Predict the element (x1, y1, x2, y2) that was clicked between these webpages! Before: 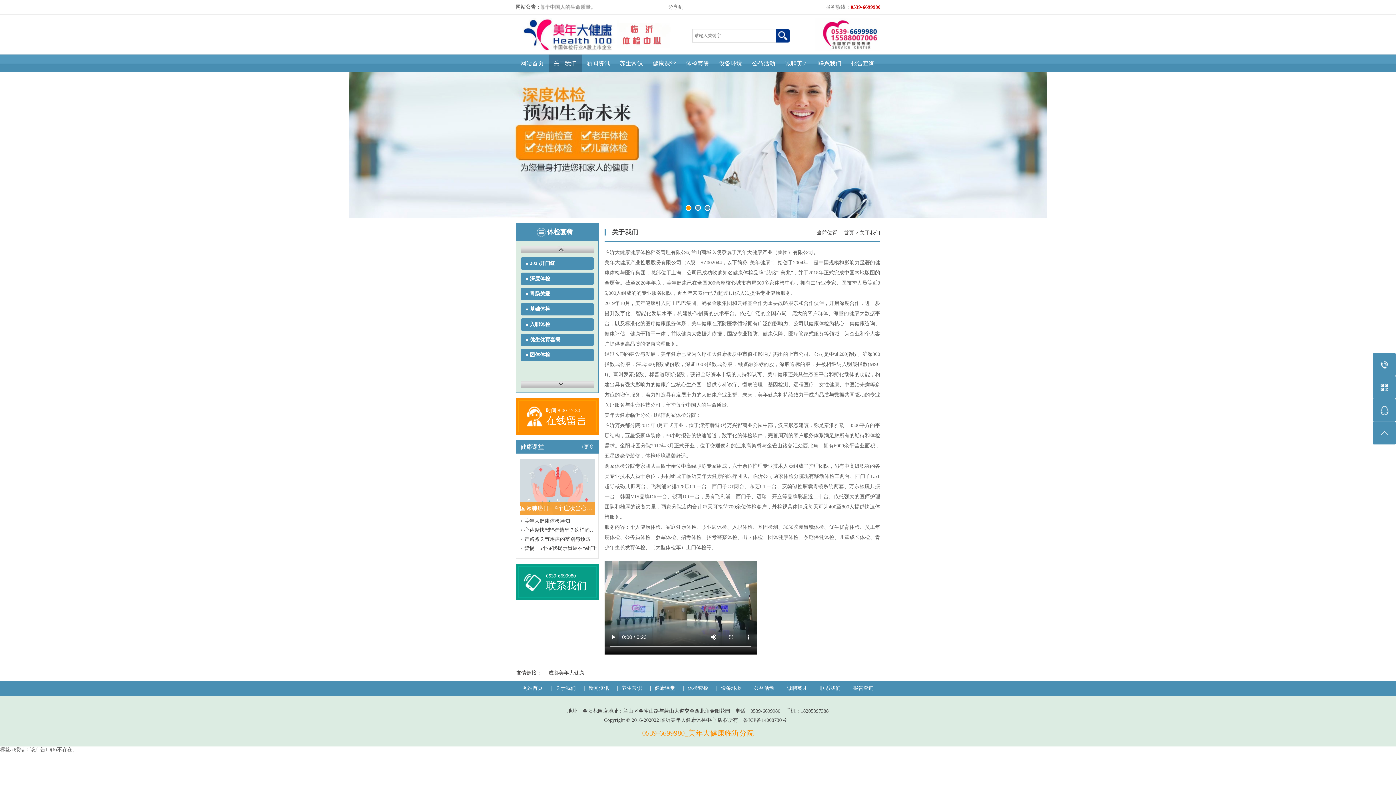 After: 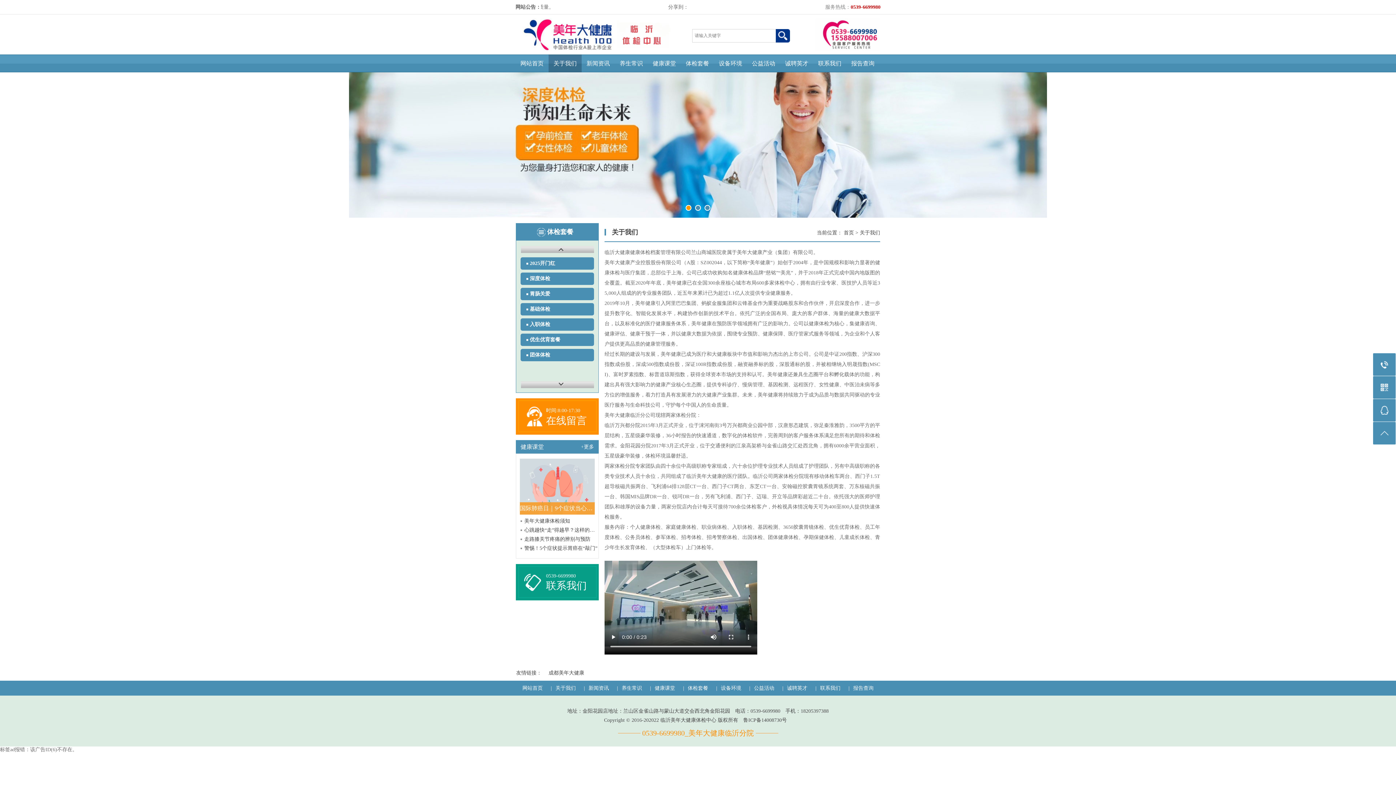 Action: label: 鲁ICP备14008730号 bbox: (743, 717, 787, 723)